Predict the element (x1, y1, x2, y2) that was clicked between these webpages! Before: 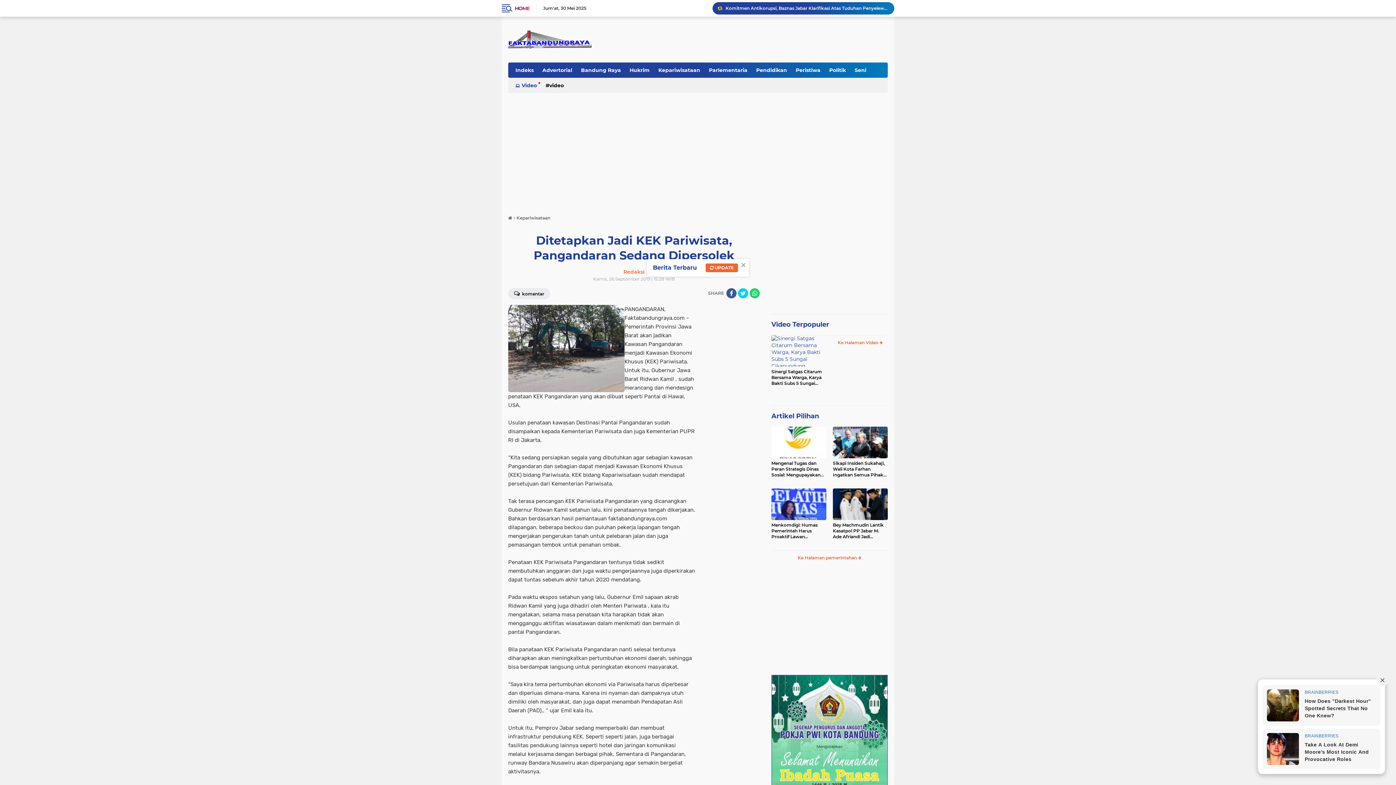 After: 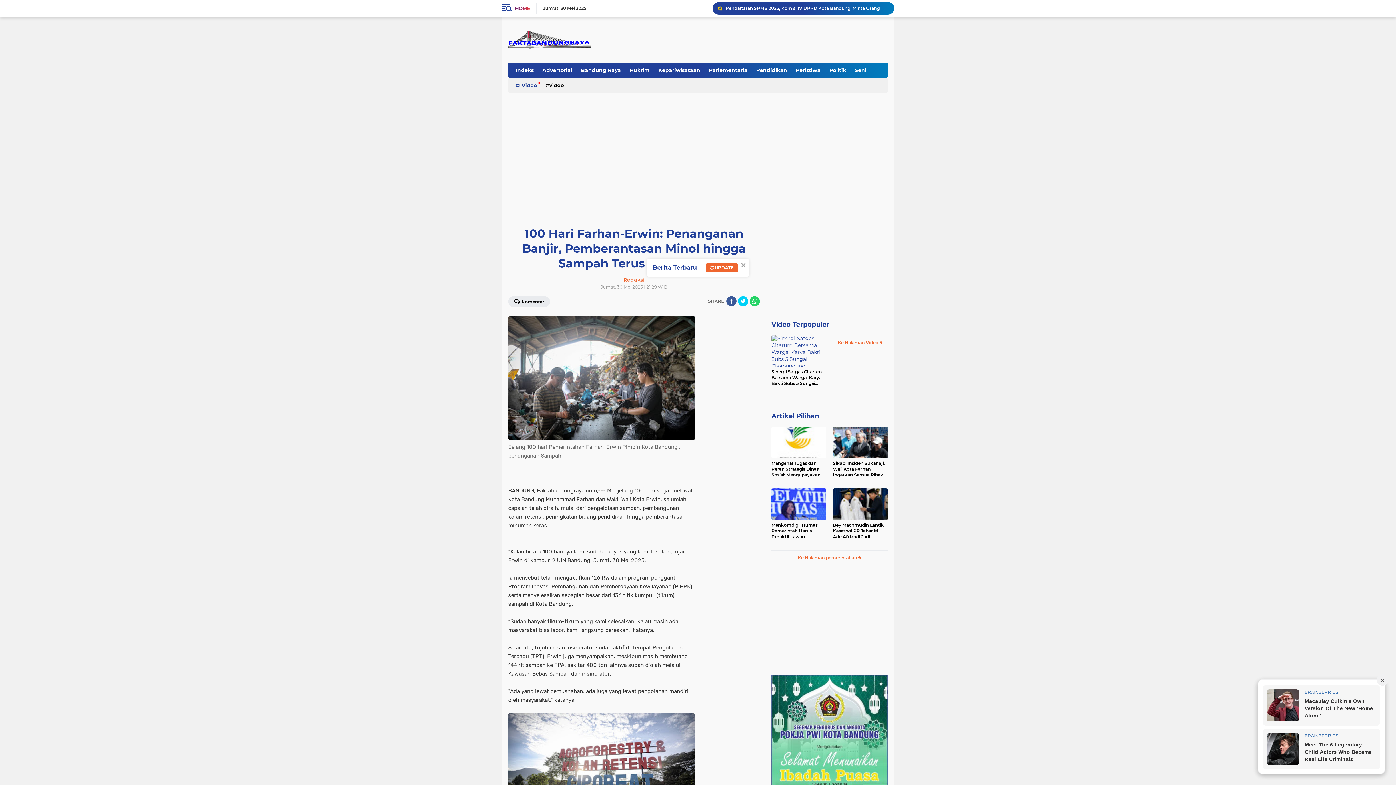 Action: label: 100 Hari Farhan-Erwin: Penanganan Banjir, Pemberantasan Minol hingga Sampah Terus Berproses bbox: (725, 4, 888, 12)